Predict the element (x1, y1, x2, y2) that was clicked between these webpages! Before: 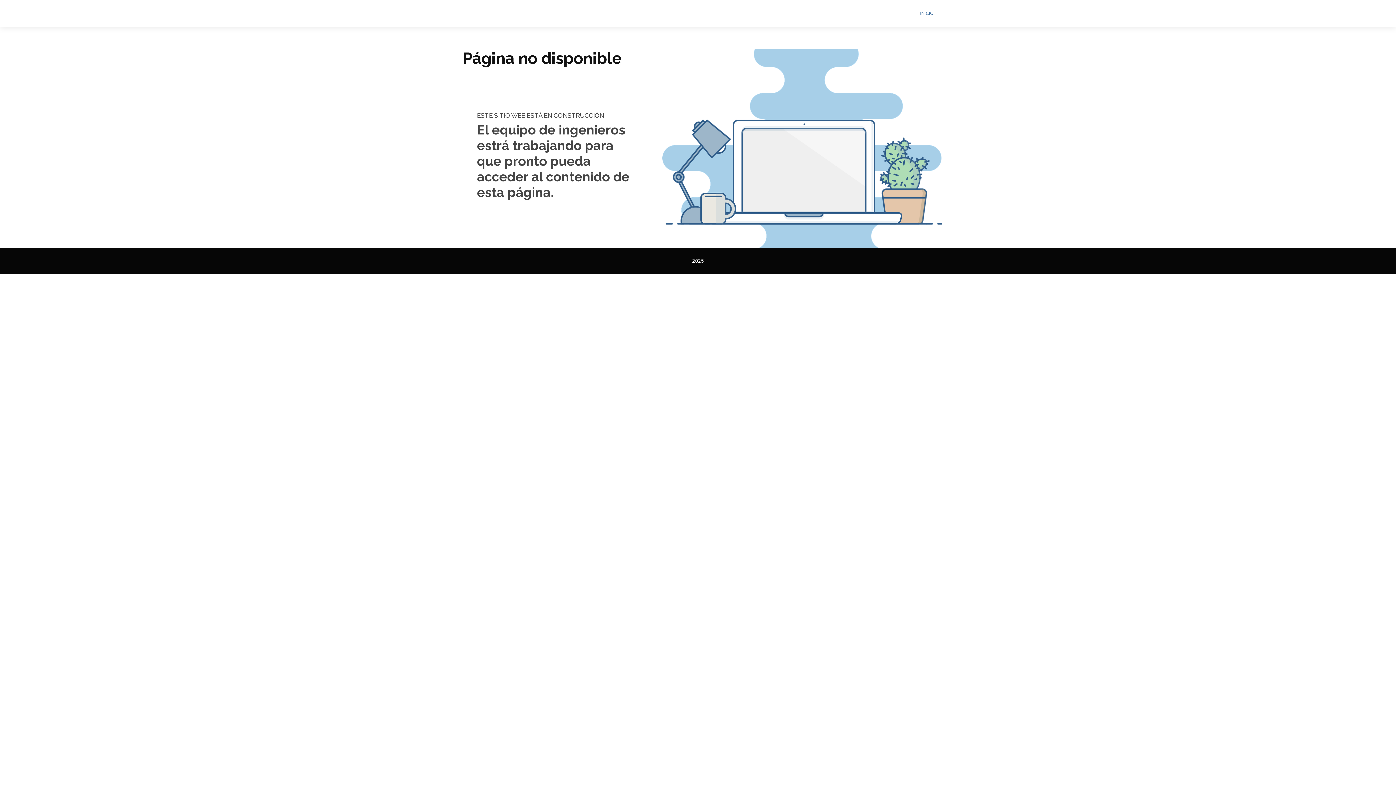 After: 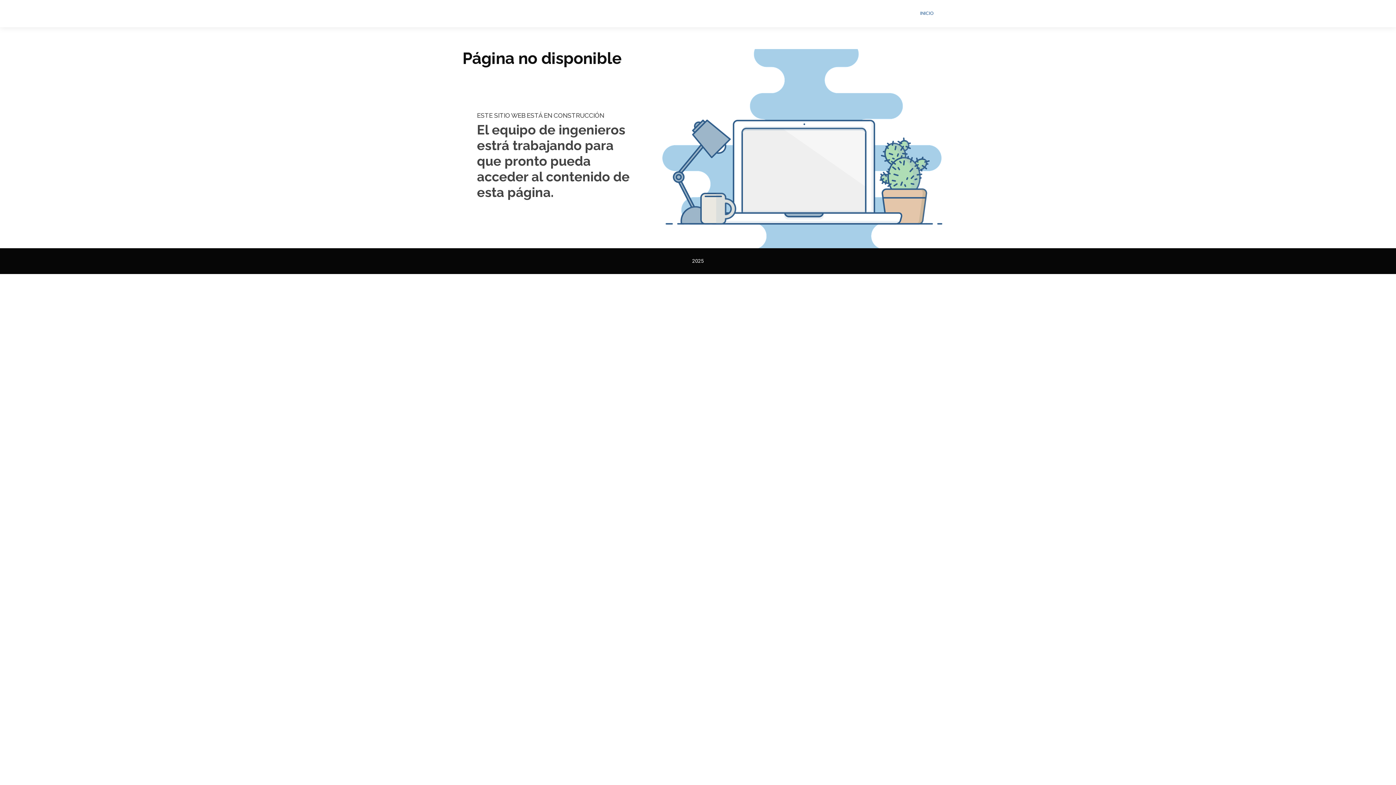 Action: label: INICIO bbox: (914, 3, 933, 23)